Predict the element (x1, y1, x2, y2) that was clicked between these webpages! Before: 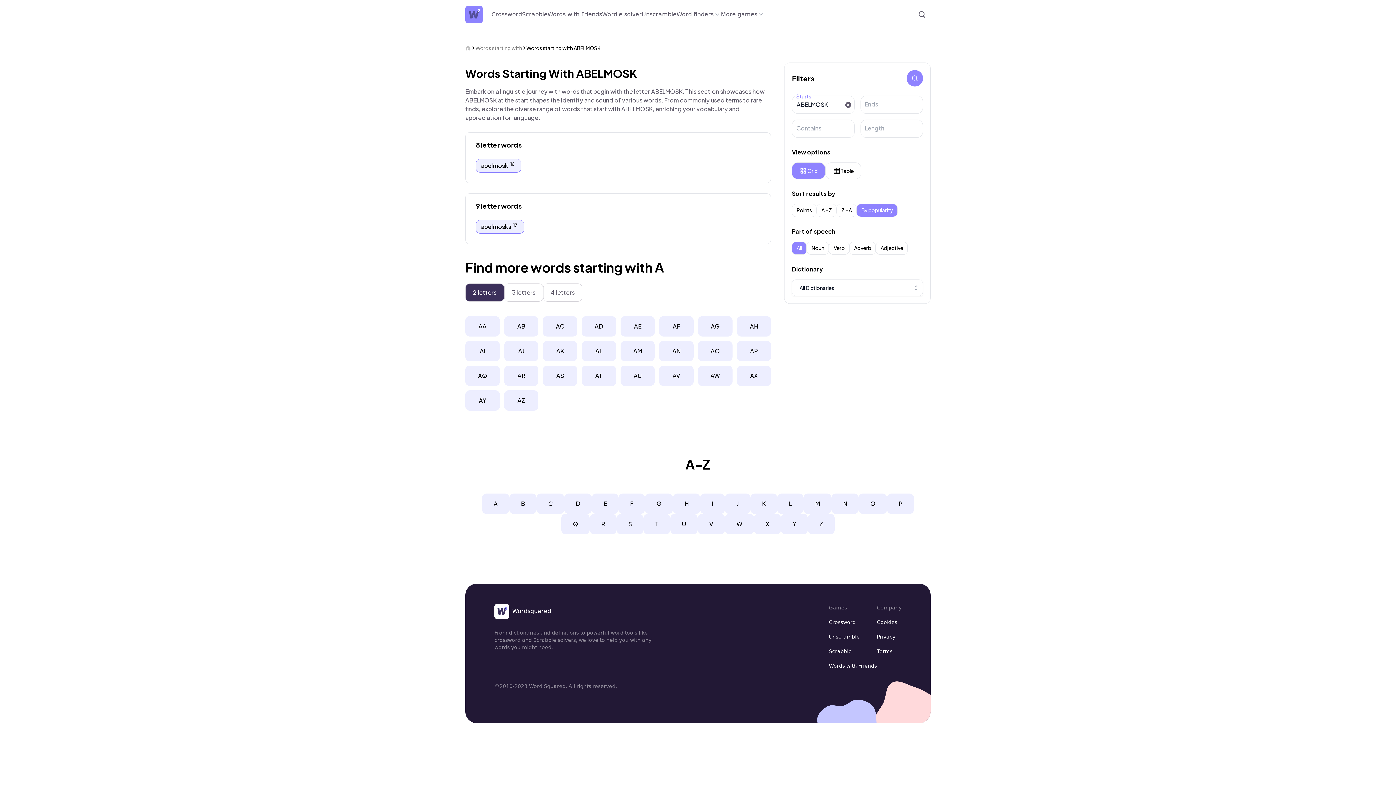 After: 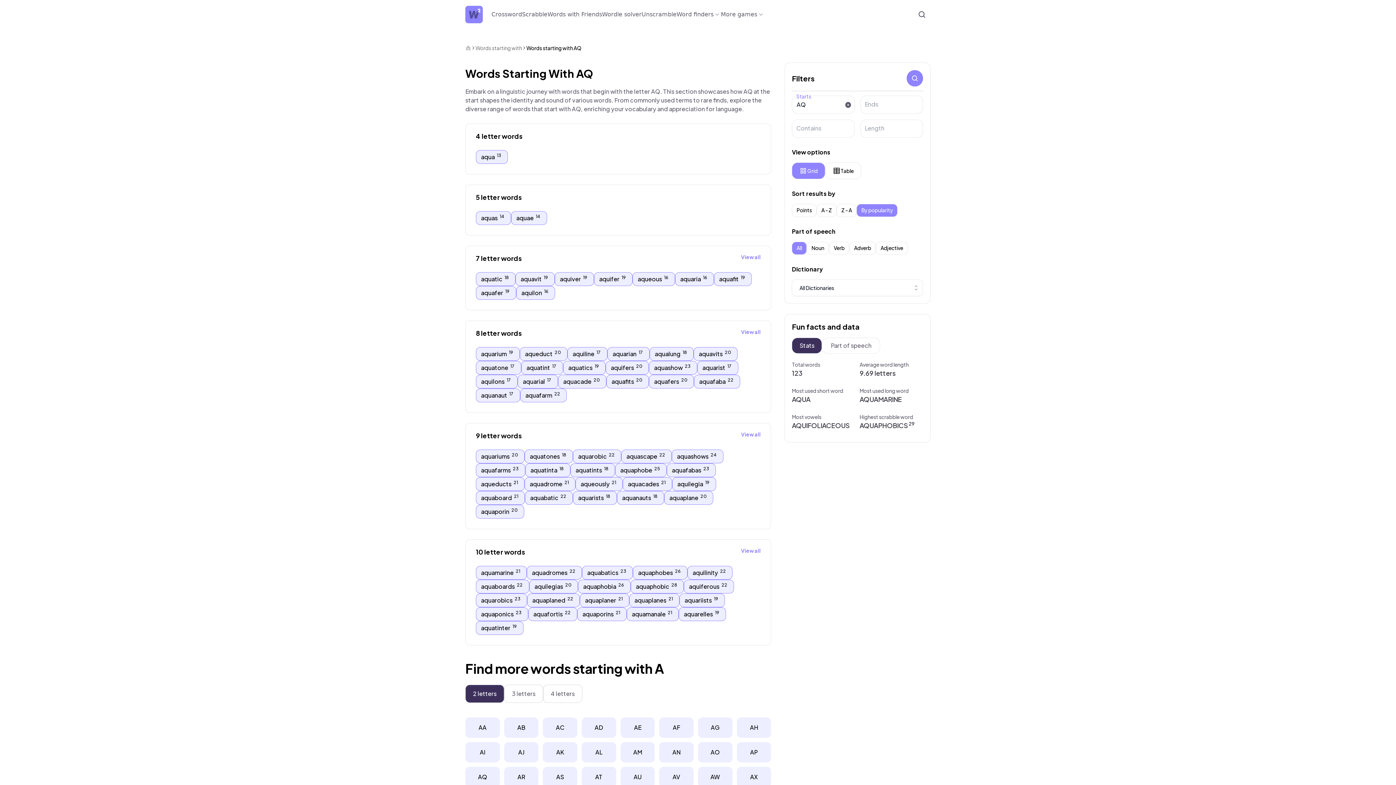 Action: bbox: (465, 365, 499, 386) label: AQ